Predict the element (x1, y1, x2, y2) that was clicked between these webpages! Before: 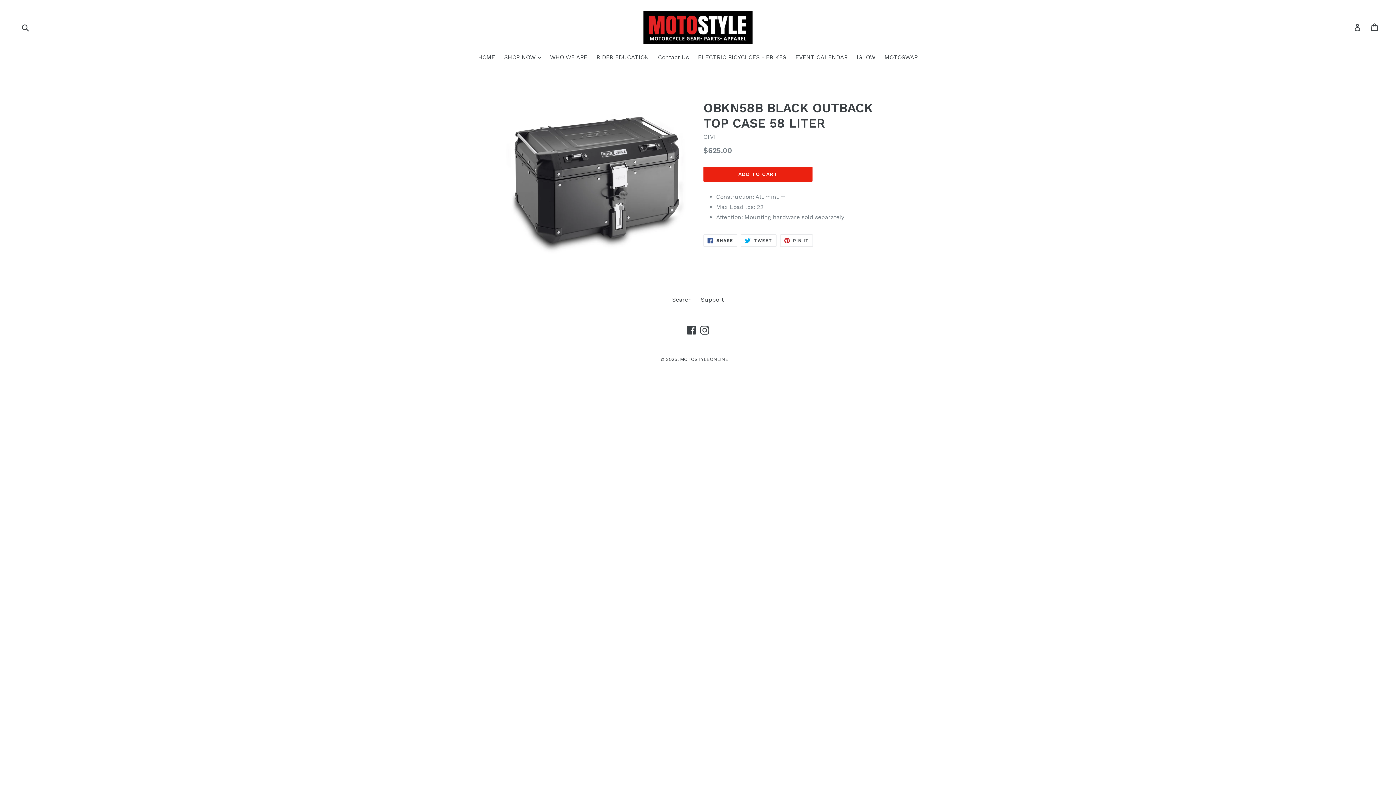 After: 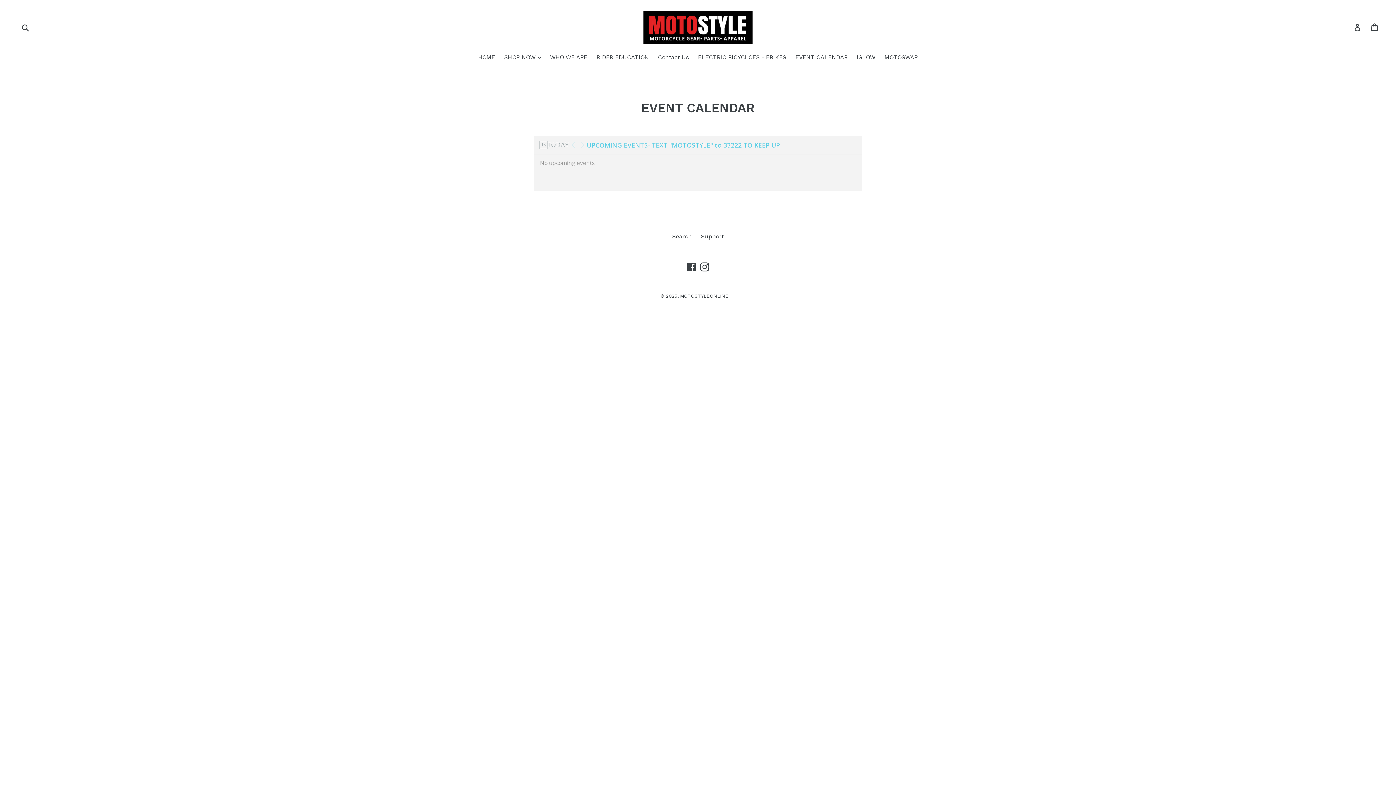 Action: bbox: (792, 53, 851, 62) label: EVENT CALENDAR